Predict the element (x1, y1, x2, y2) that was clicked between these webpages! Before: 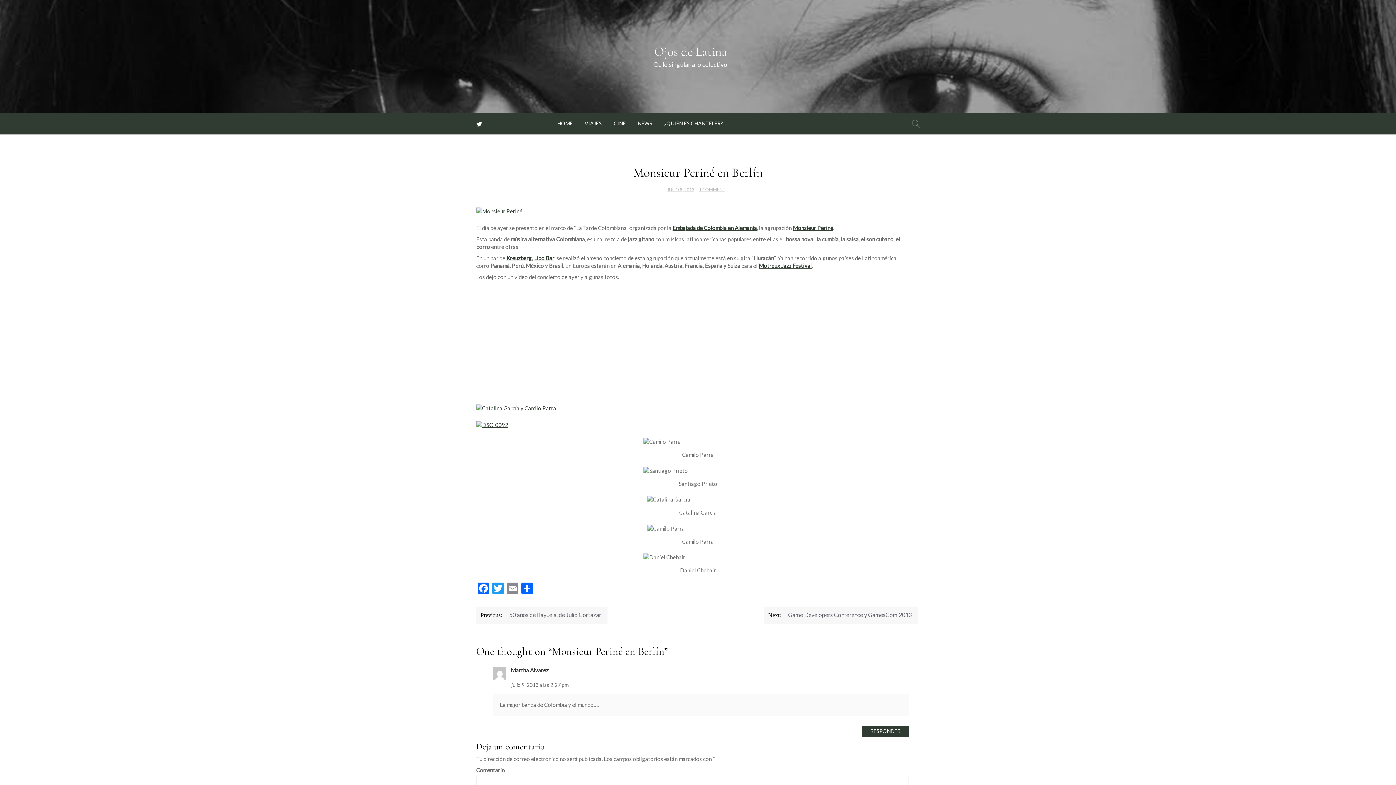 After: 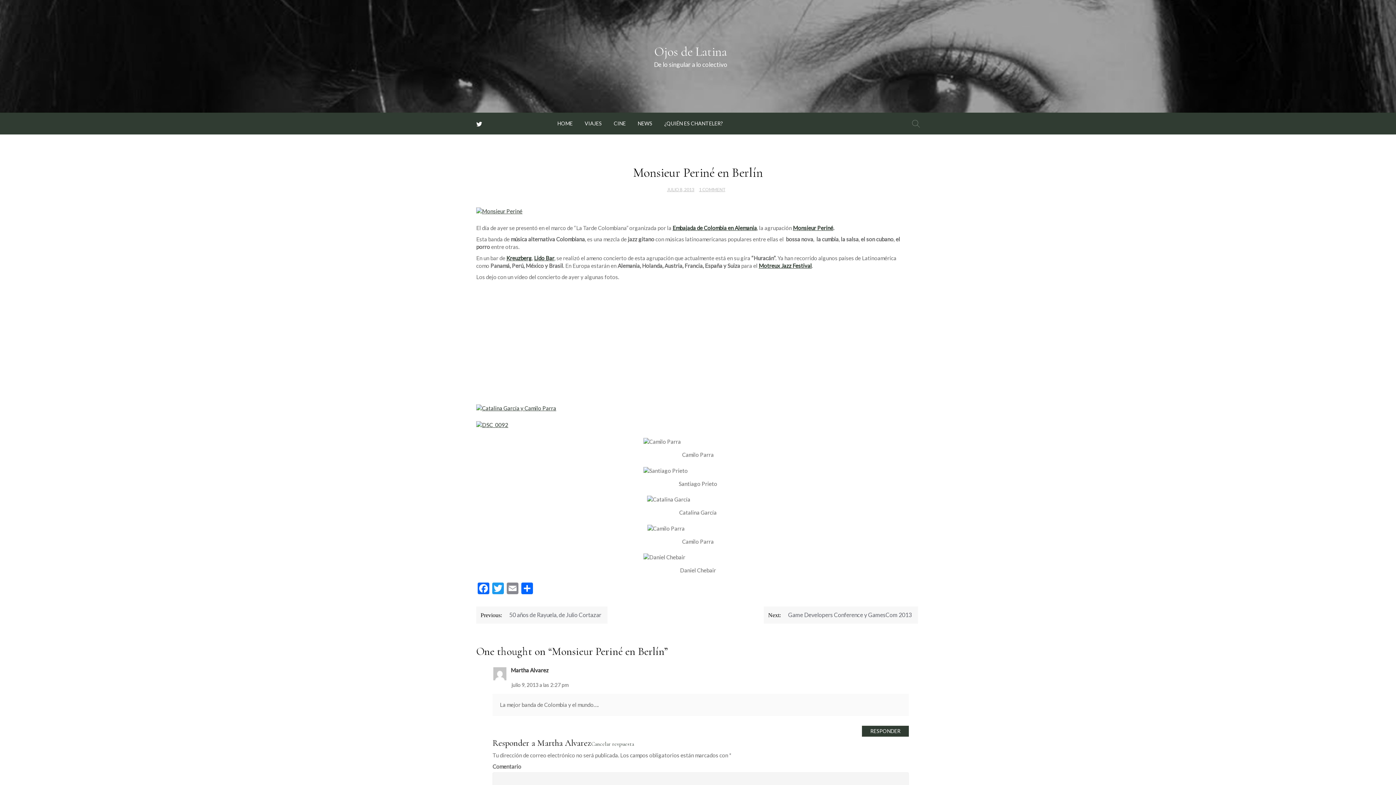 Action: bbox: (862, 726, 909, 736) label: Responder a Martha Alvarez